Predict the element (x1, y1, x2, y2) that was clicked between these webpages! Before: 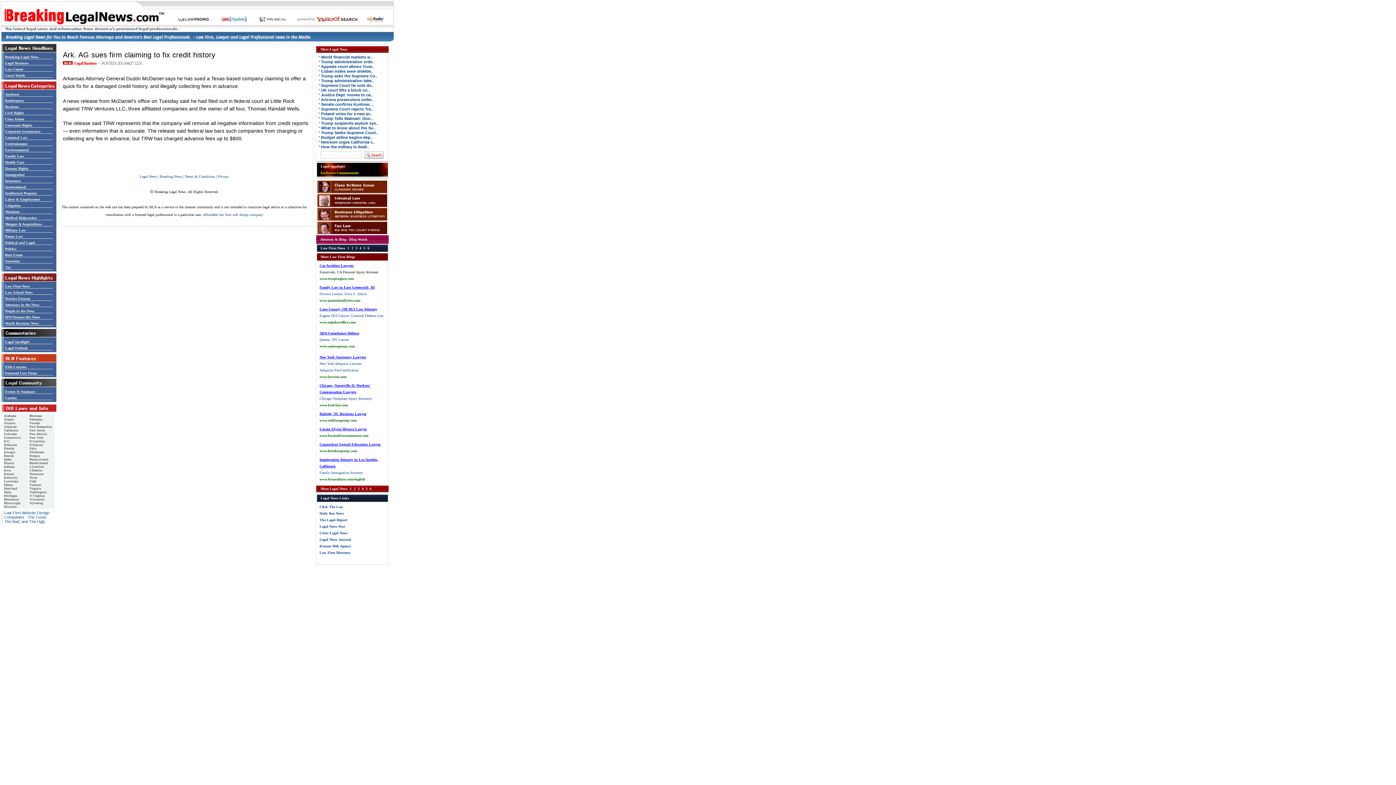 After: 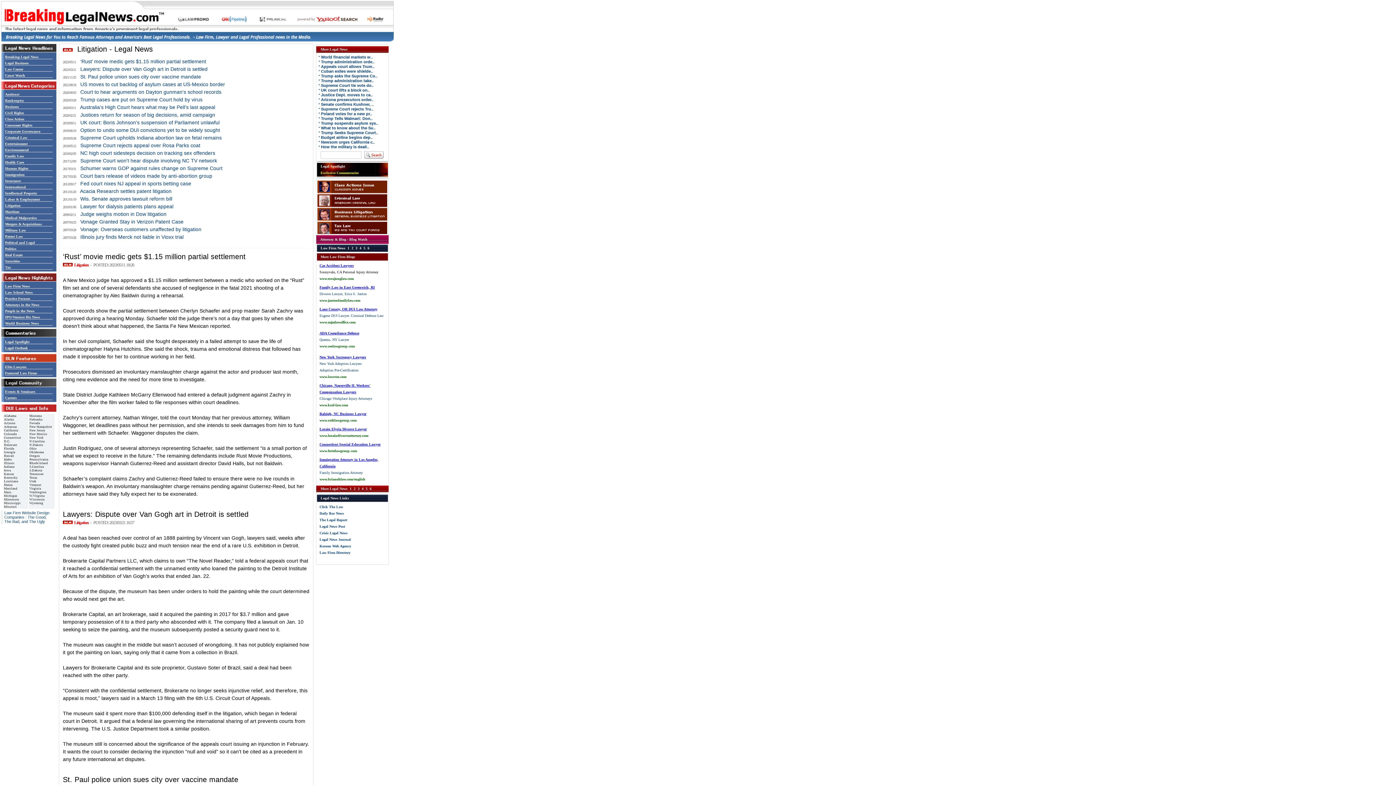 Action: bbox: (5, 203, 52, 208) label: Litigation